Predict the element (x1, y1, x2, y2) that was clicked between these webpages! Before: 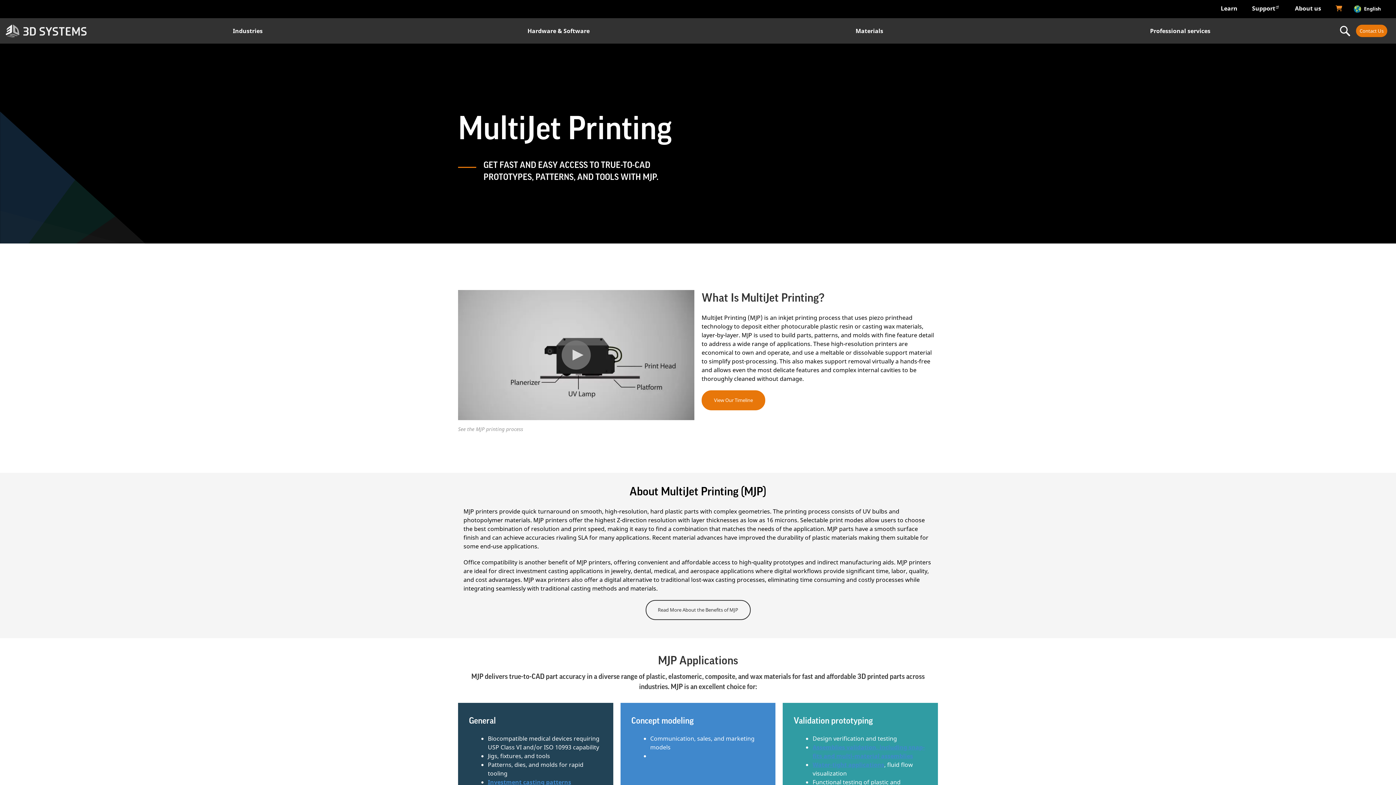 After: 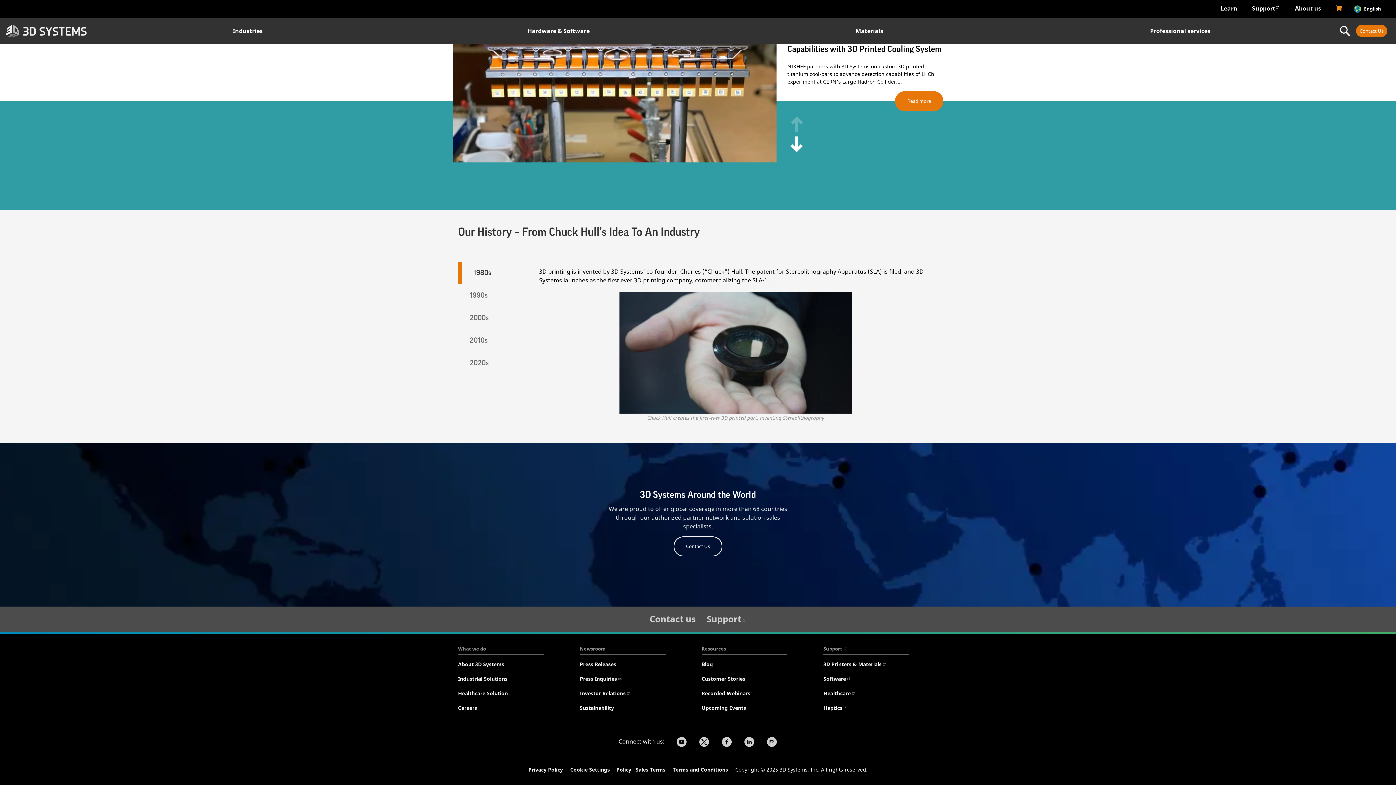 Action: label: View Our Timeline bbox: (701, 390, 765, 410)